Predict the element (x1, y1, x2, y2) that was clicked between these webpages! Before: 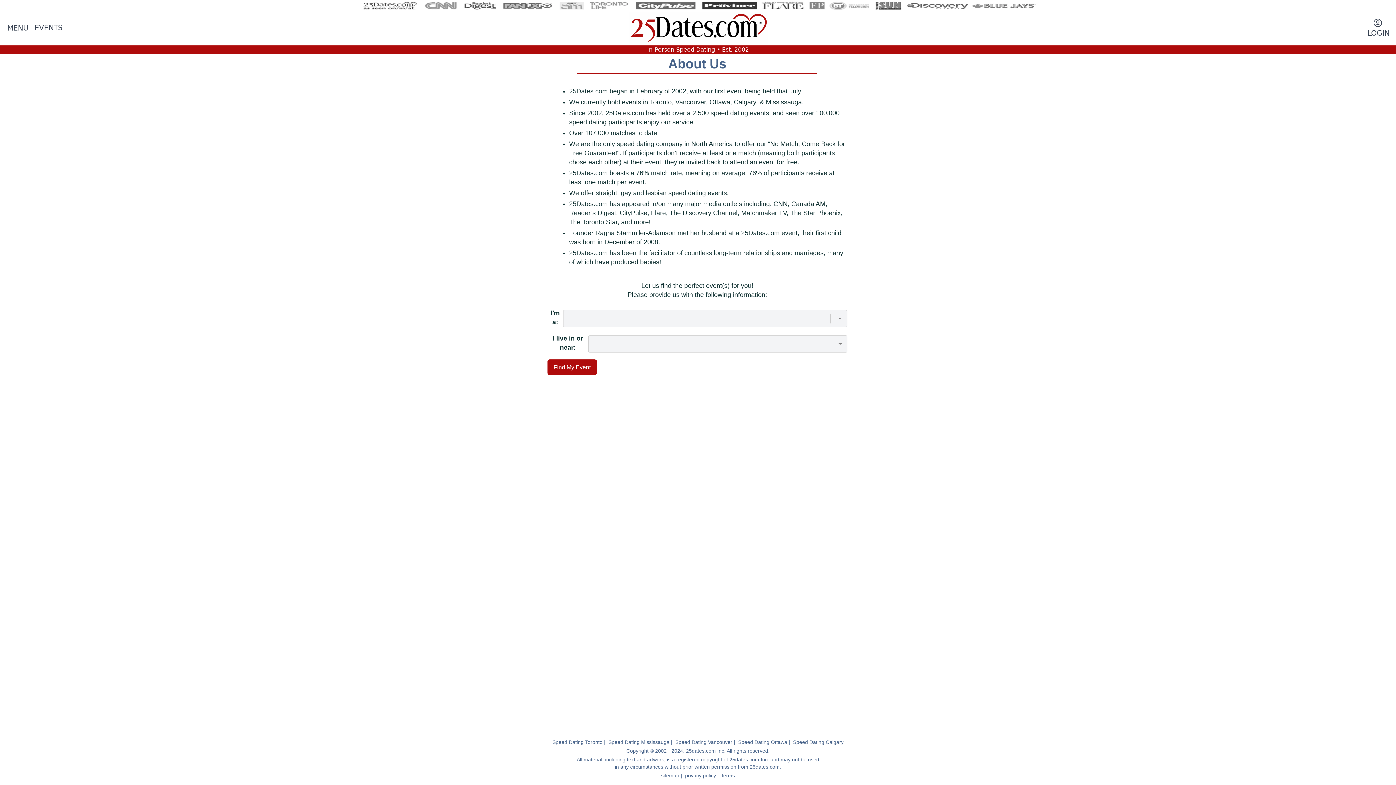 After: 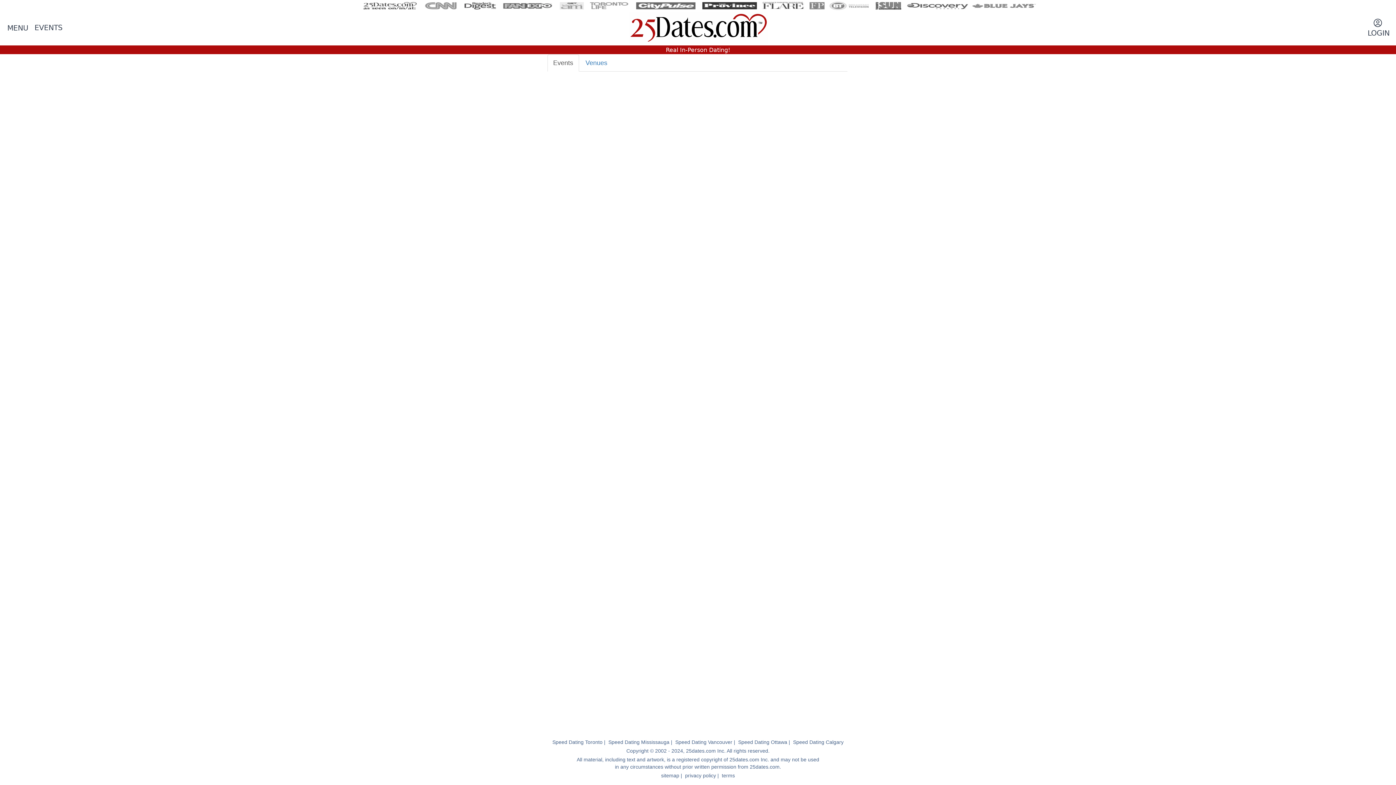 Action: bbox: (738, 739, 787, 745) label: Speed Dating Ottawa